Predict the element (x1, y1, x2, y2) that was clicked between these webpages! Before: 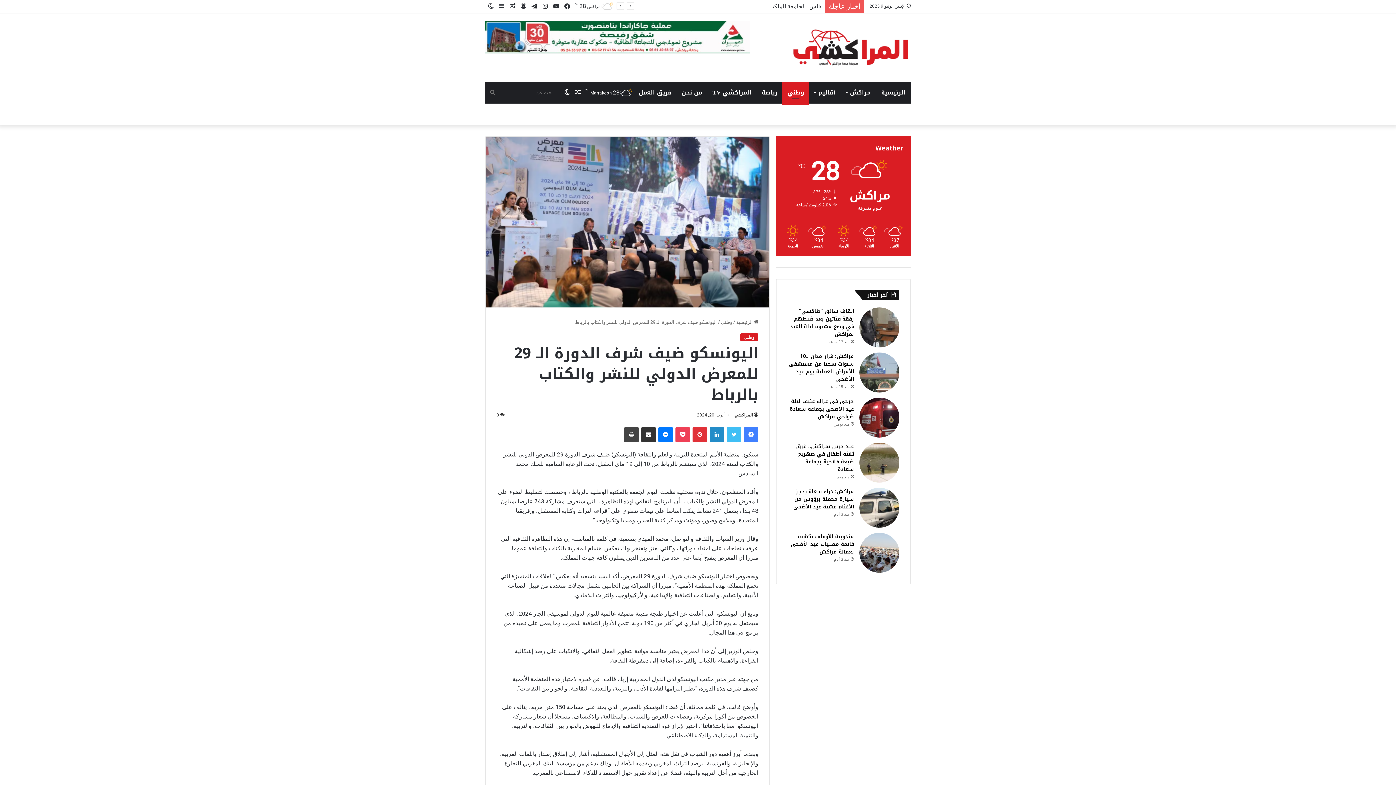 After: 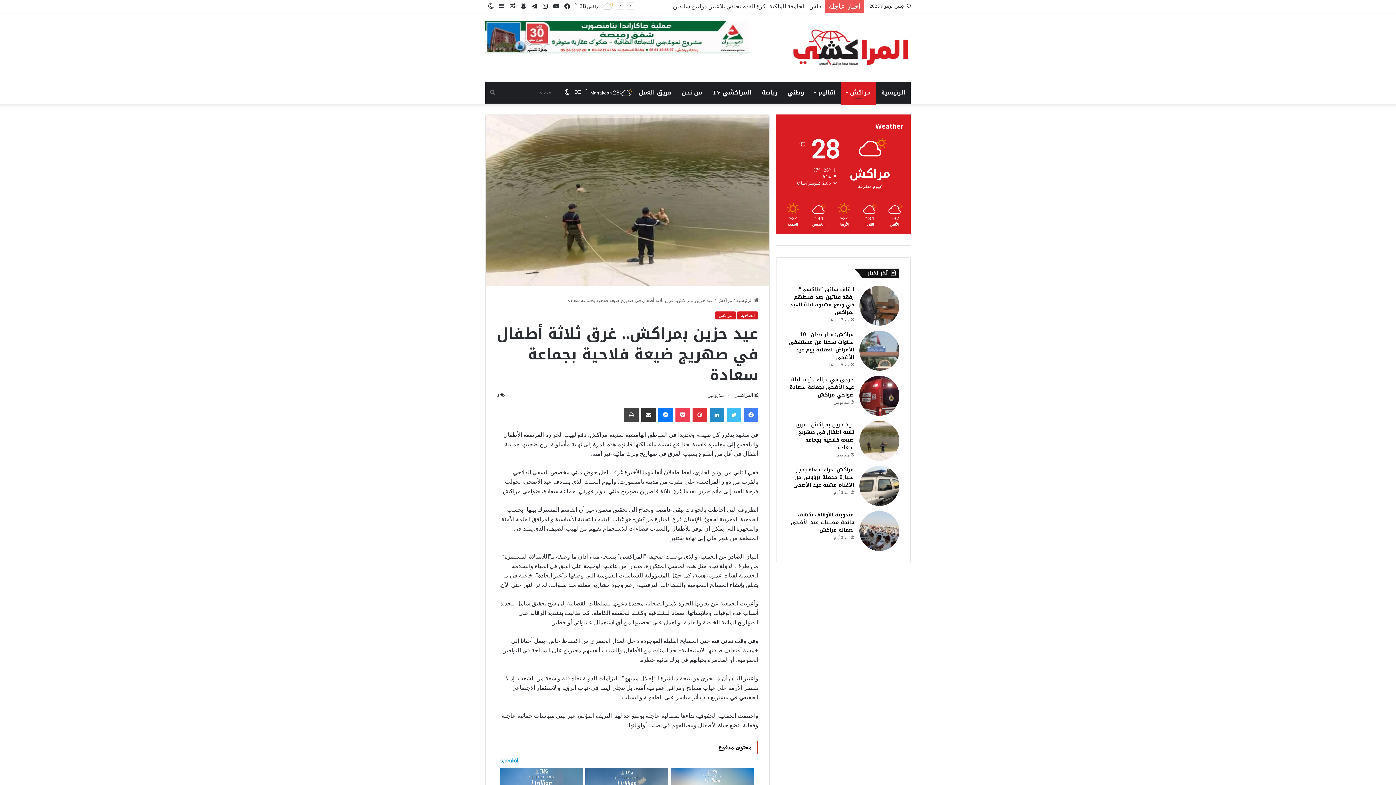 Action: bbox: (796, 441, 854, 474) label: عيد حزين بمراكش.. غرق ثلاثة أطفال في صهريج ضيعة فلاحية بجماعة سعادة